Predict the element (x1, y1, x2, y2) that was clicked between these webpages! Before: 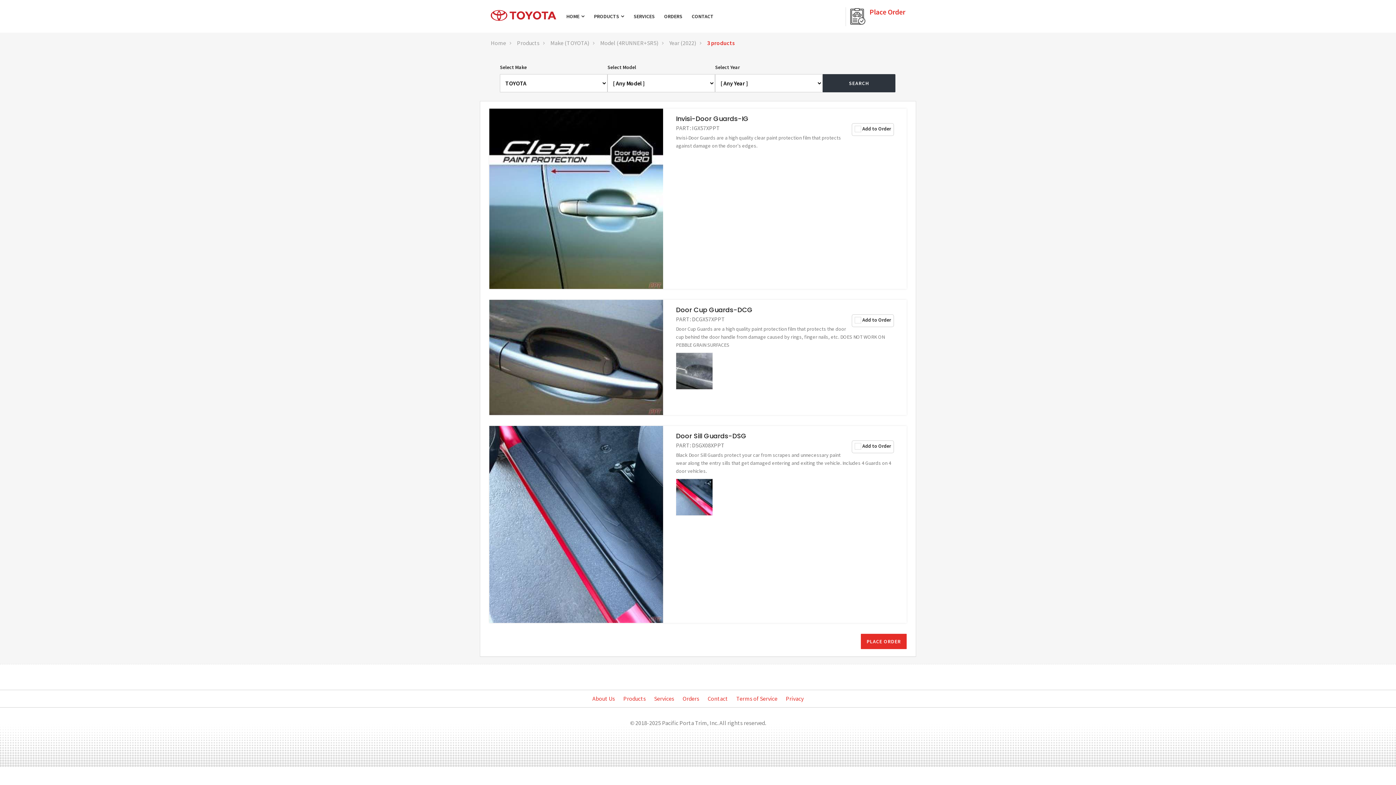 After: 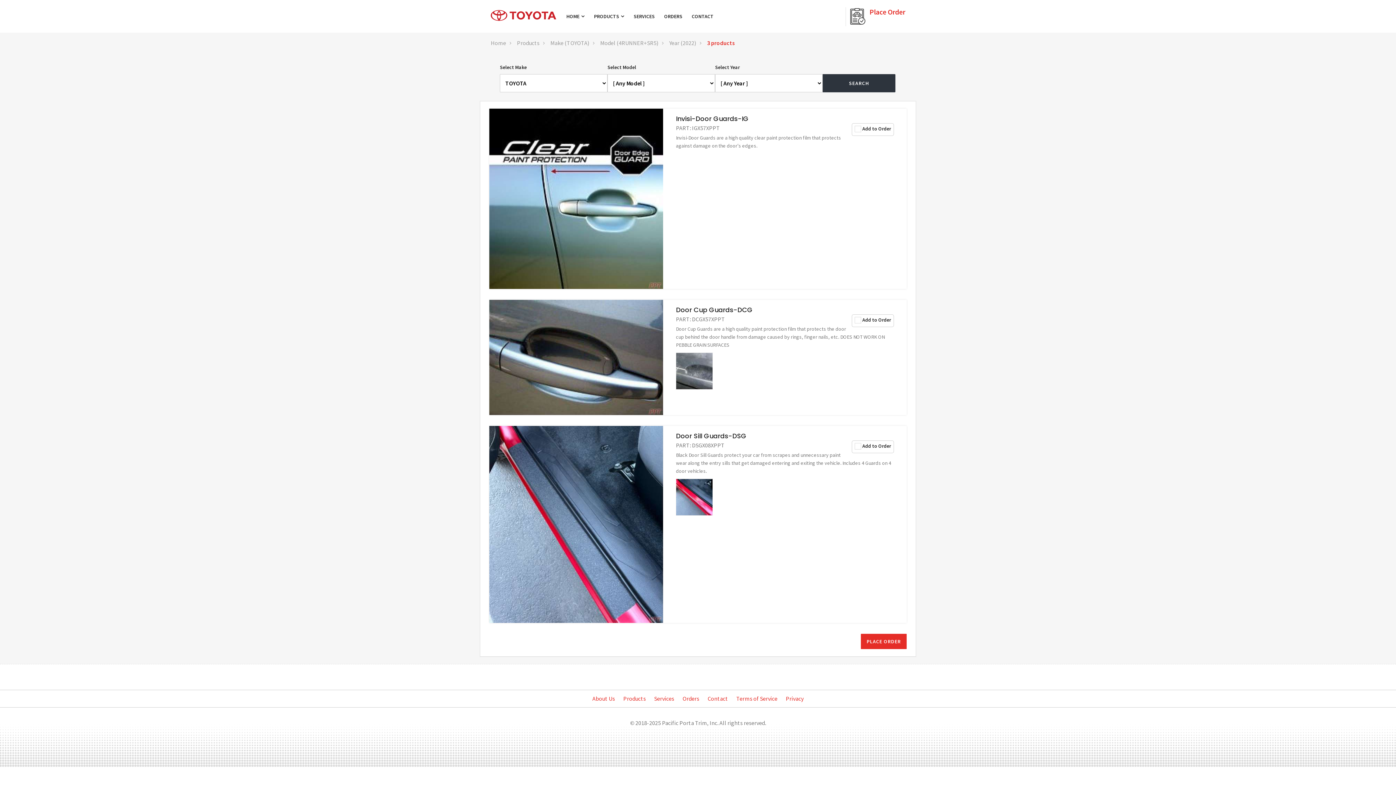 Action: bbox: (619, 690, 649, 707) label: Products